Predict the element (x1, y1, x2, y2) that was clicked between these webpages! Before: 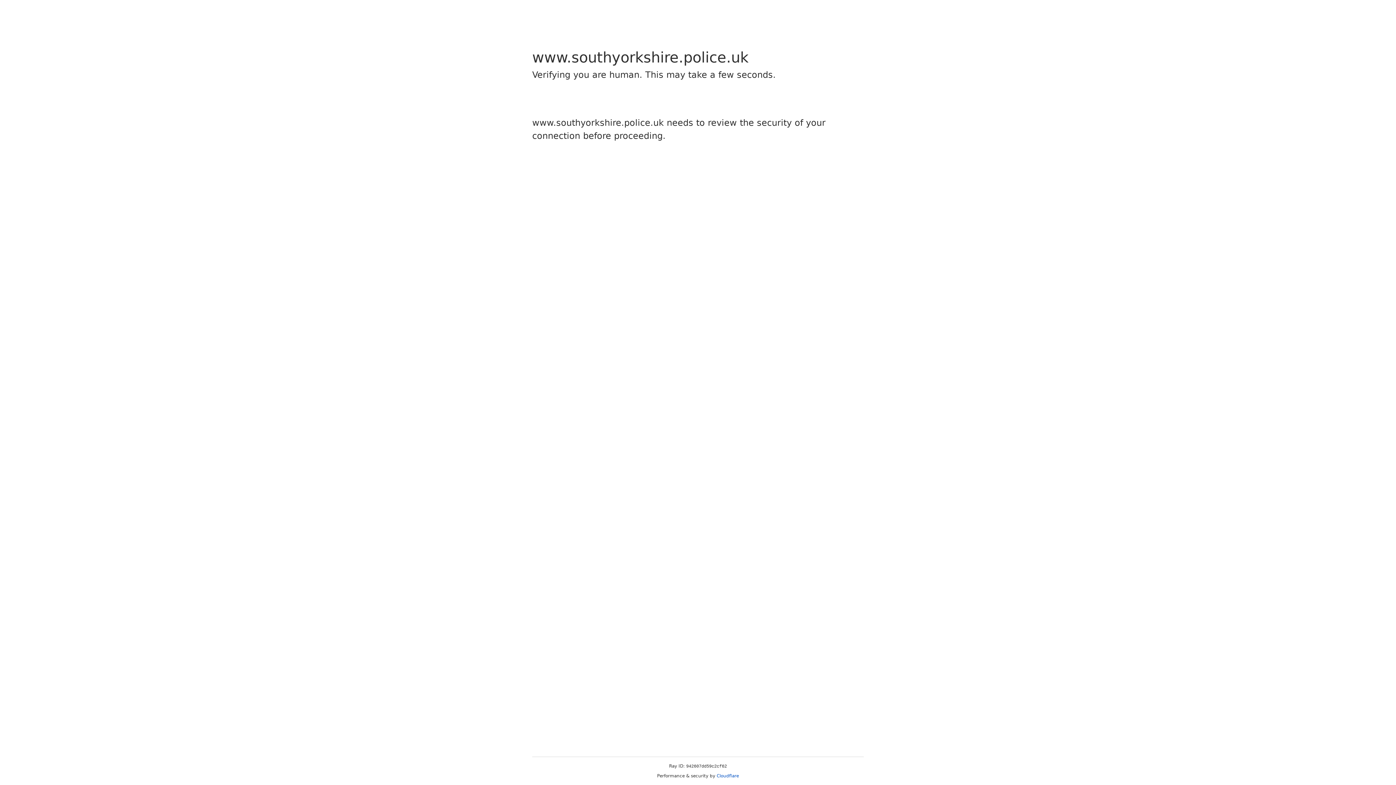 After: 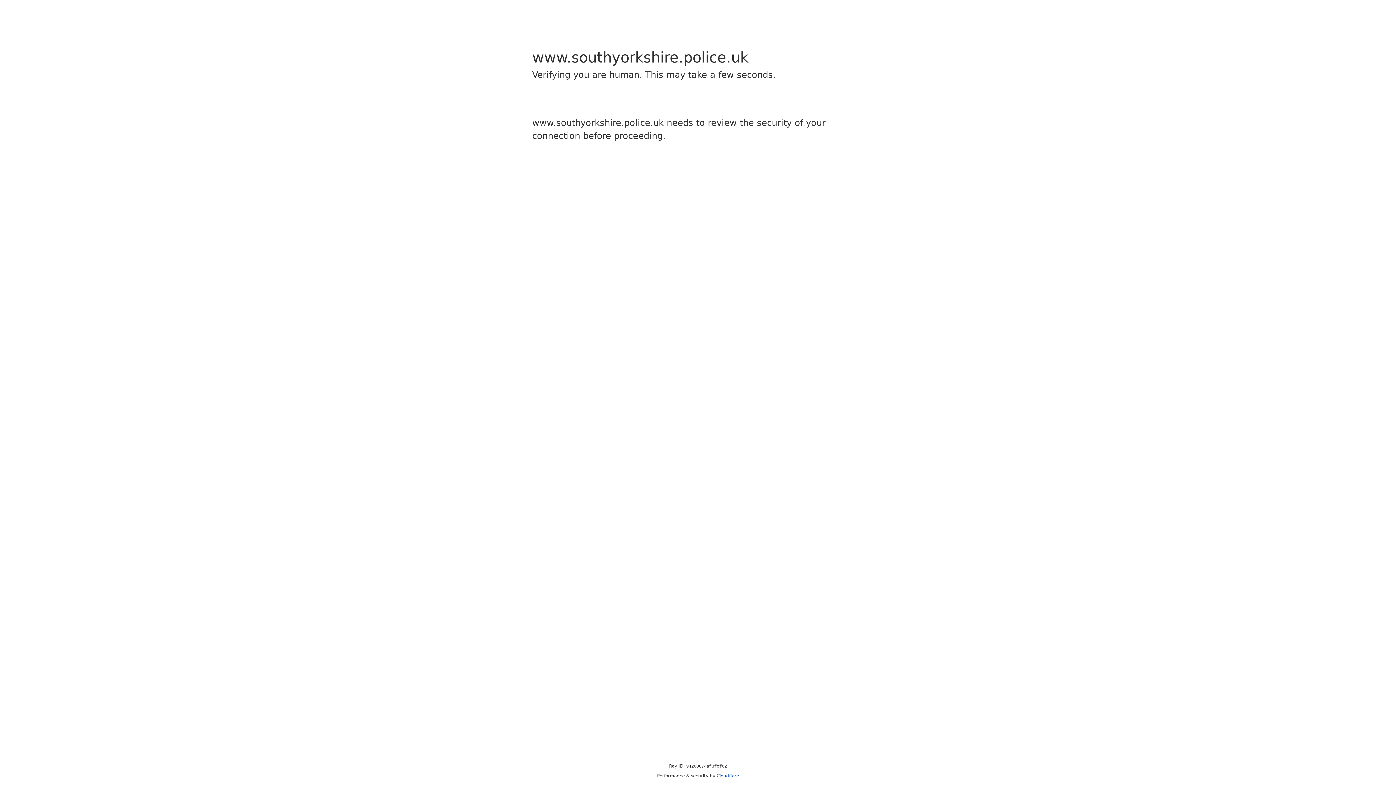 Action: bbox: (716, 773, 739, 778) label: Cloudflare